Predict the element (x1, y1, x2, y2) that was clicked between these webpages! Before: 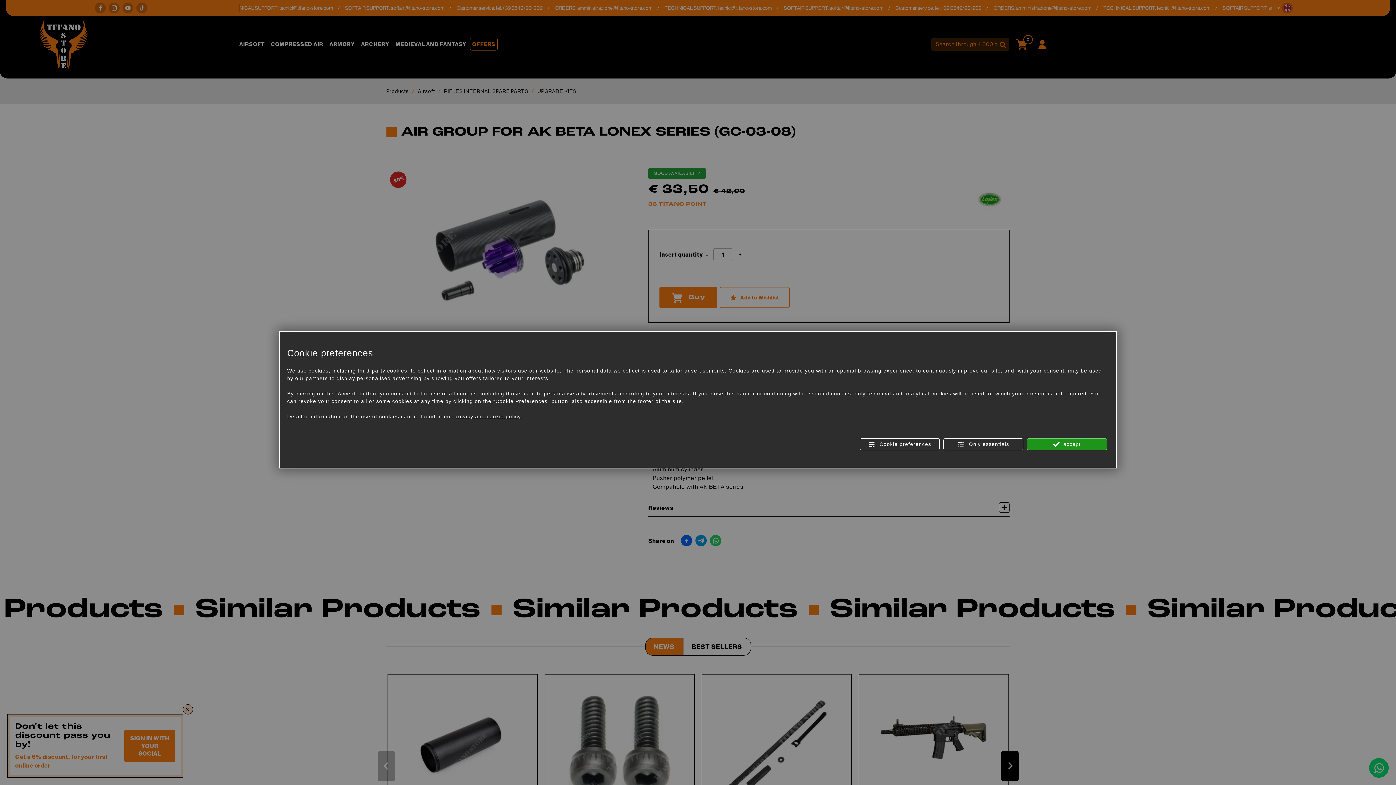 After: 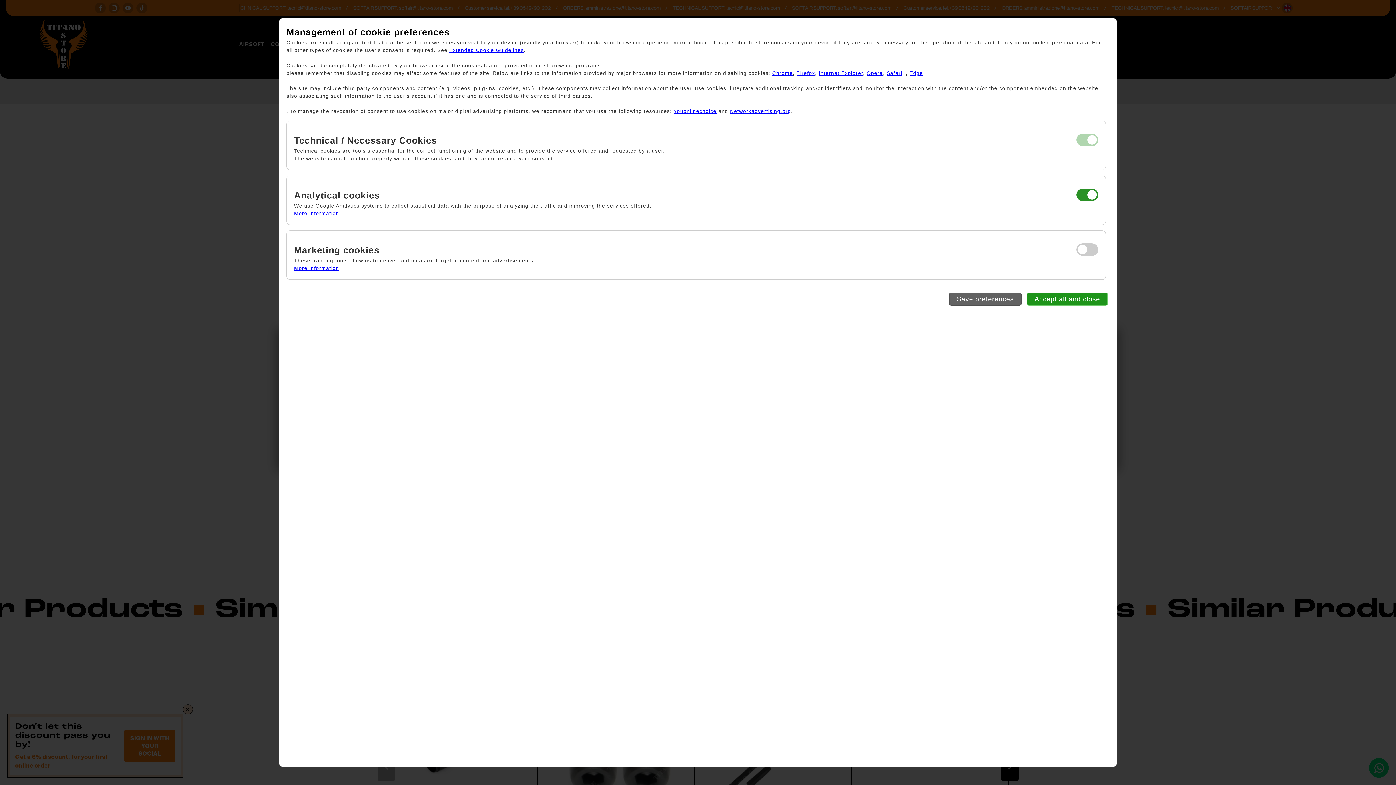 Action: bbox: (860, 438, 940, 450) label:  Cookie preferences